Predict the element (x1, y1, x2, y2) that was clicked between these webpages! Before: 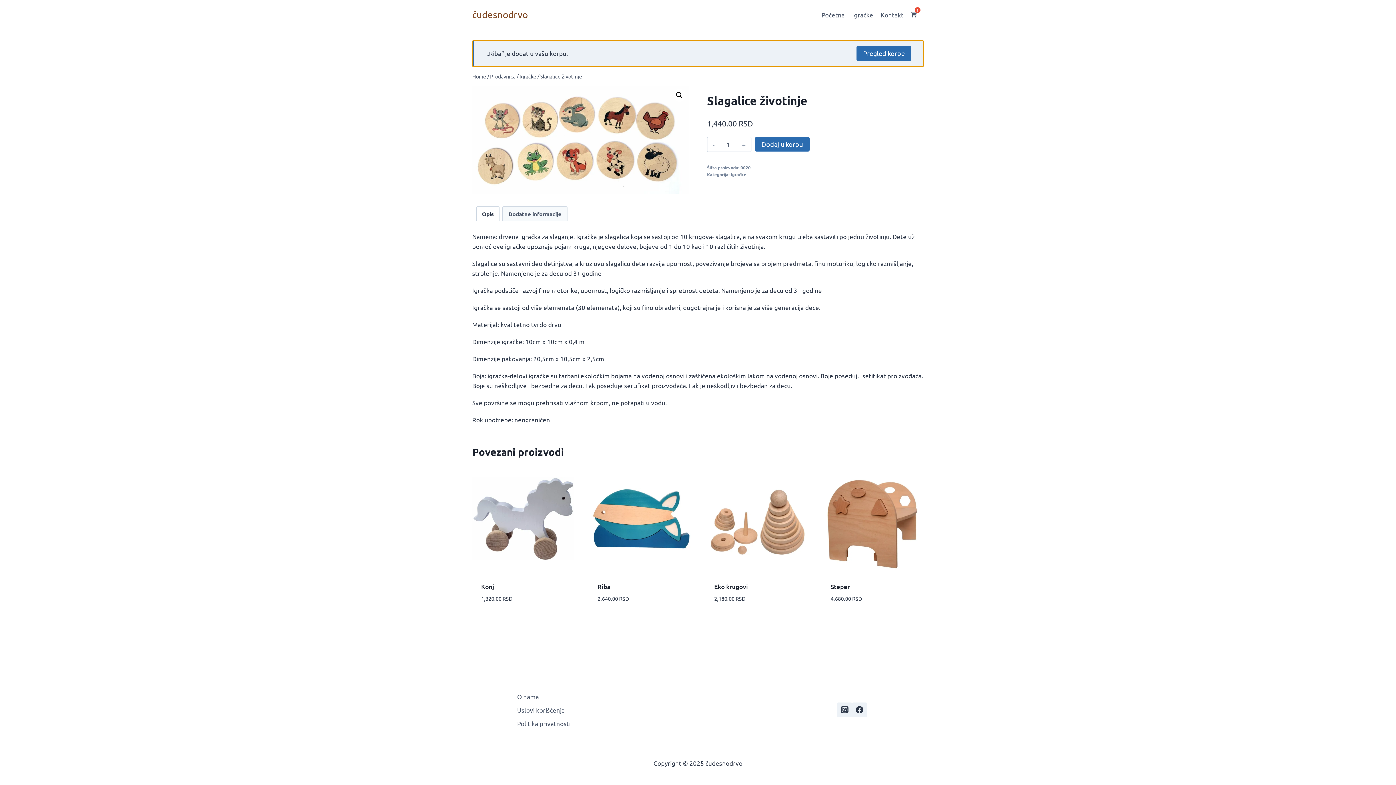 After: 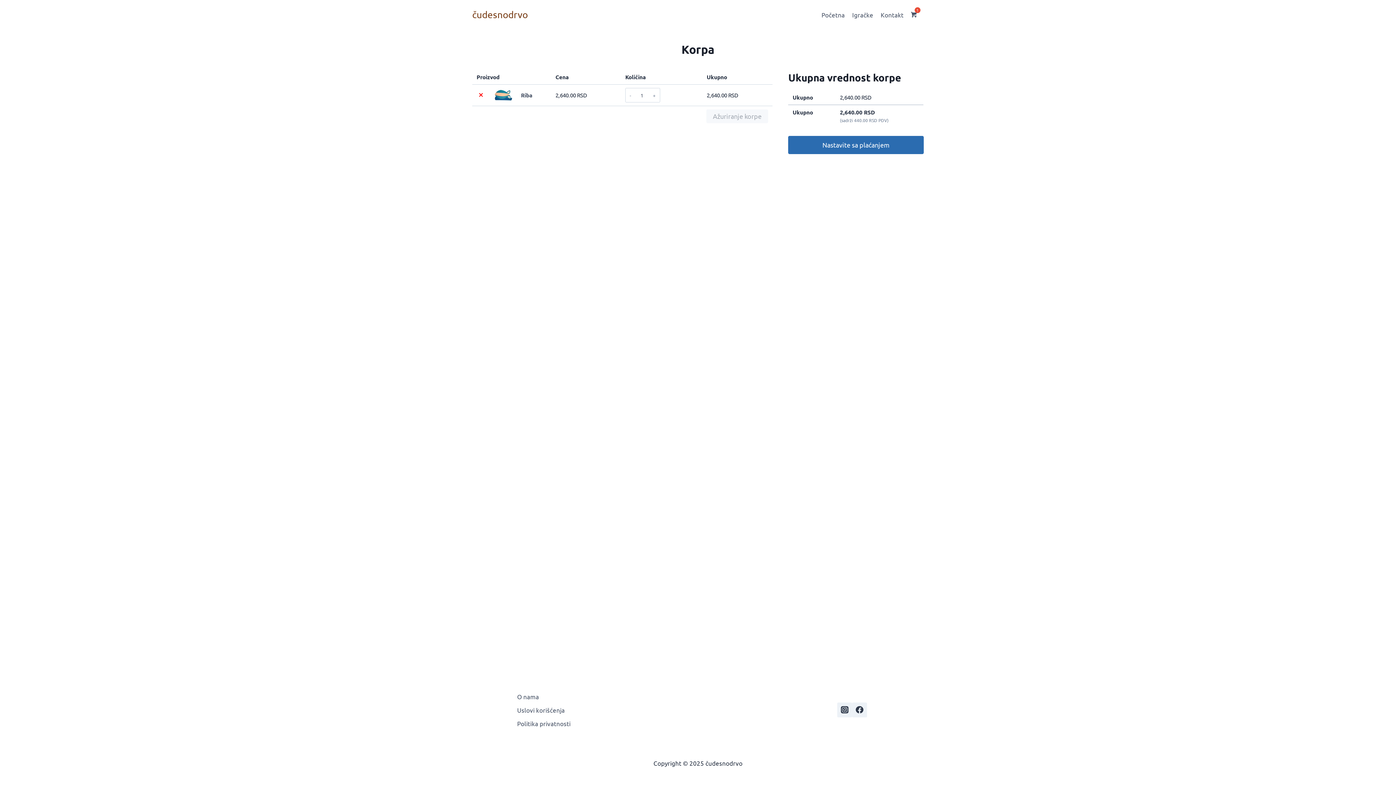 Action: label: Pregled korpe bbox: (856, 45, 911, 61)